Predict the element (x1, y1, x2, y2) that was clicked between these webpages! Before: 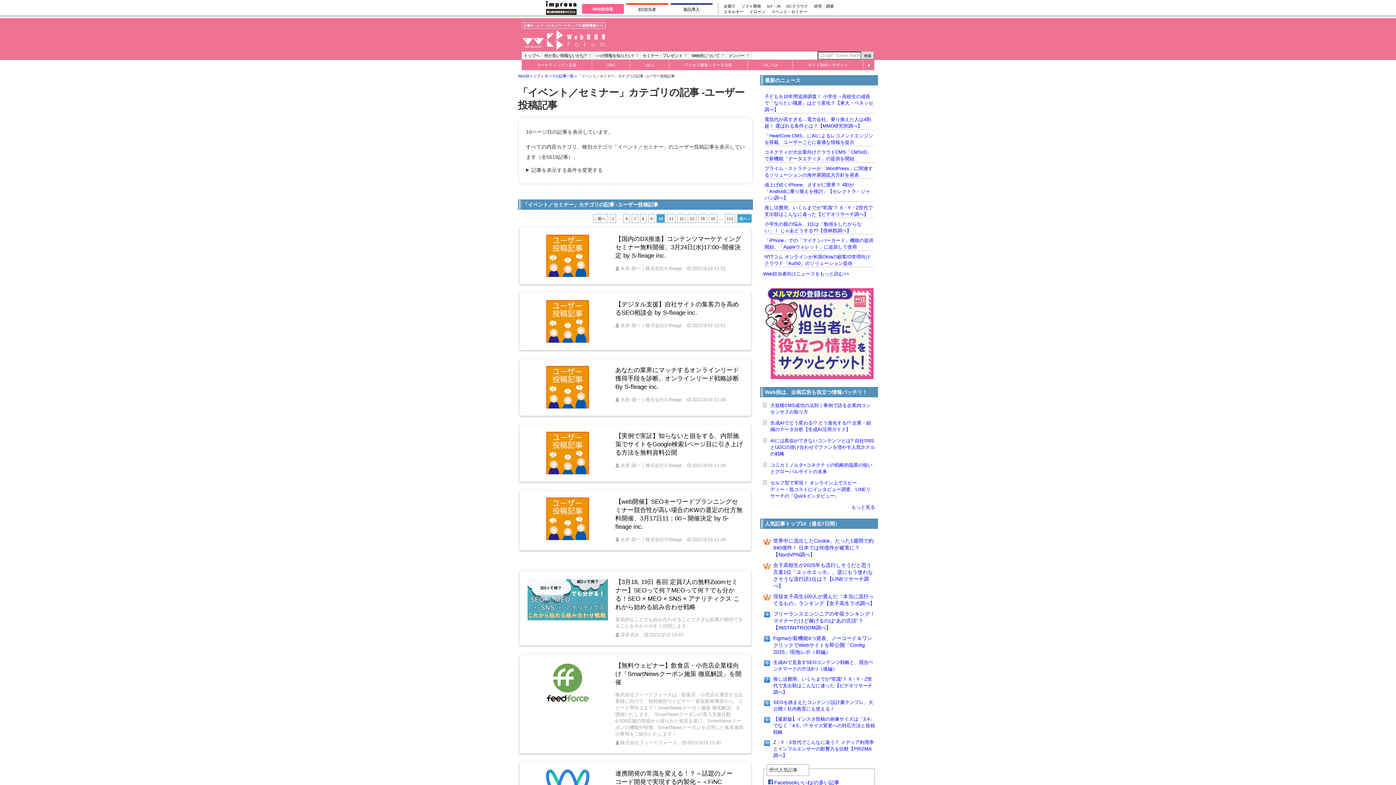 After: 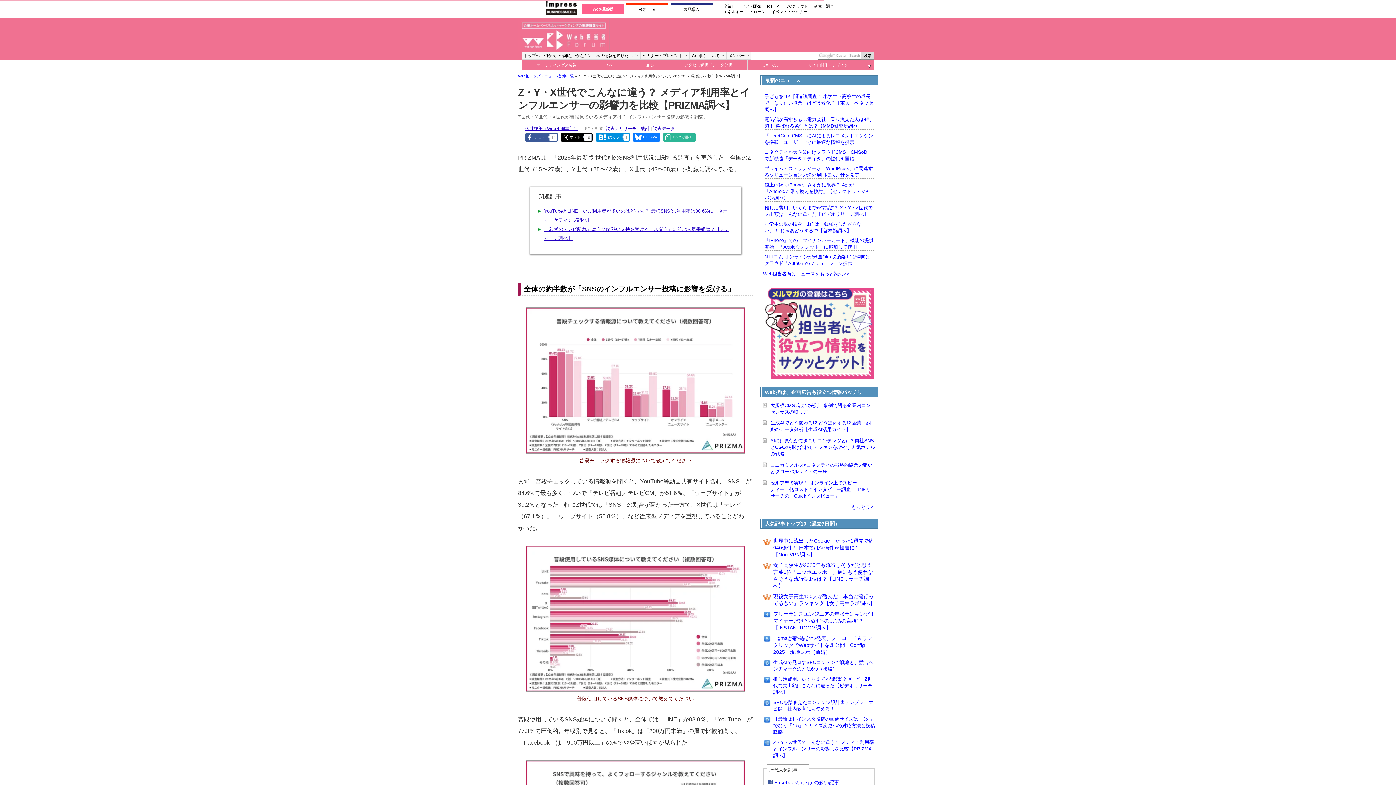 Action: label: Z・Y・X世代でこんなに違う？ メディア利用率とインフルエンサーの影響力を比較【PRIZMA調べ】 bbox: (773, 739, 874, 758)